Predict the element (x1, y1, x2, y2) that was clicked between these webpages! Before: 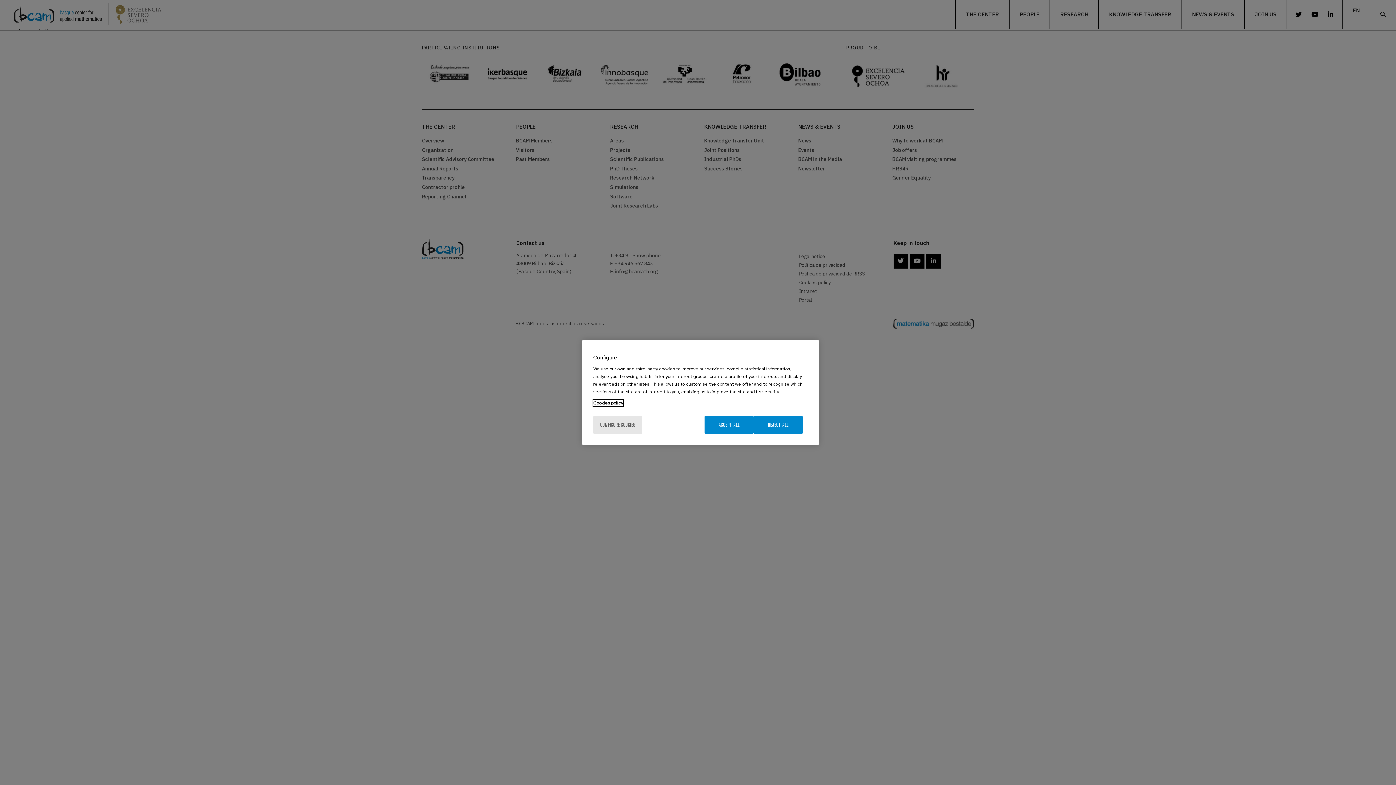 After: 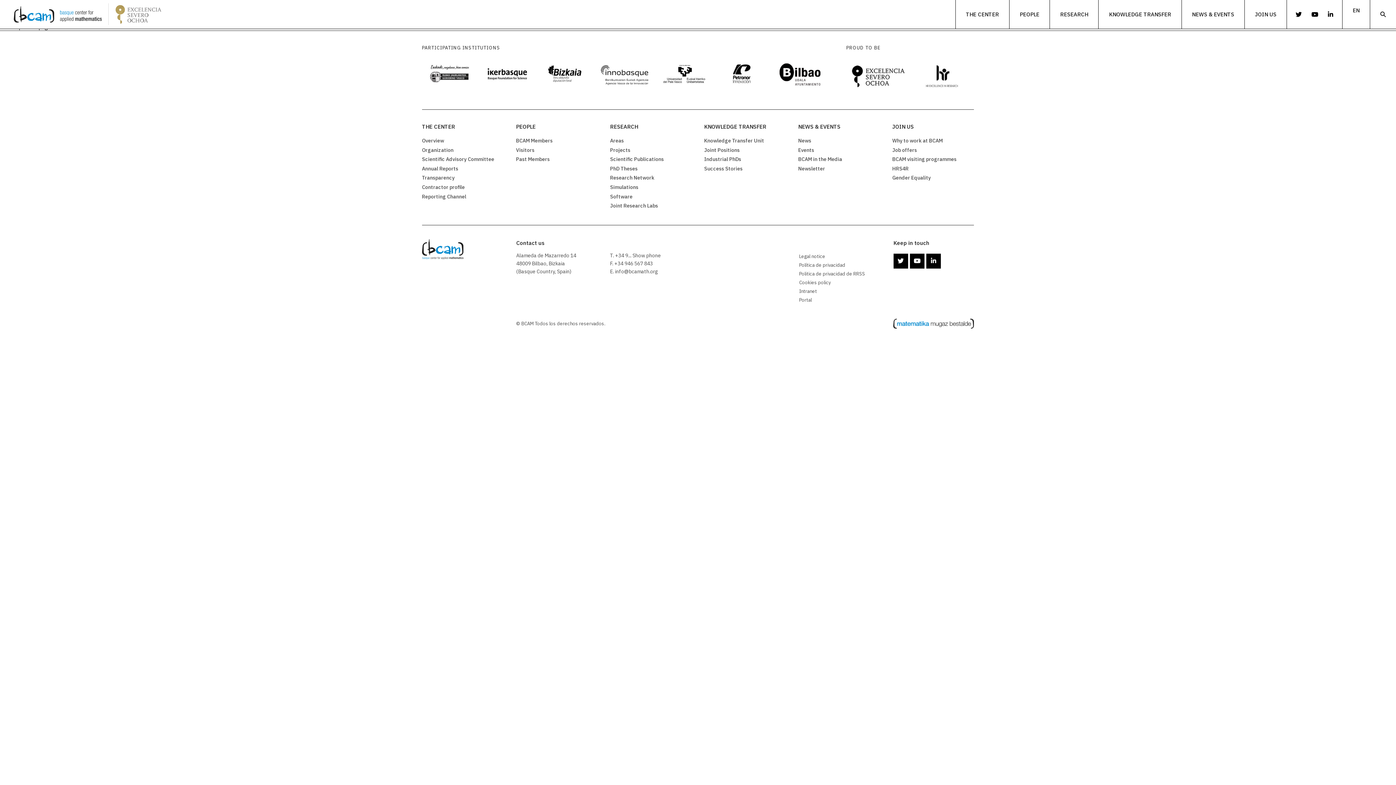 Action: label: ACCEPT ALL bbox: (704, 416, 753, 434)